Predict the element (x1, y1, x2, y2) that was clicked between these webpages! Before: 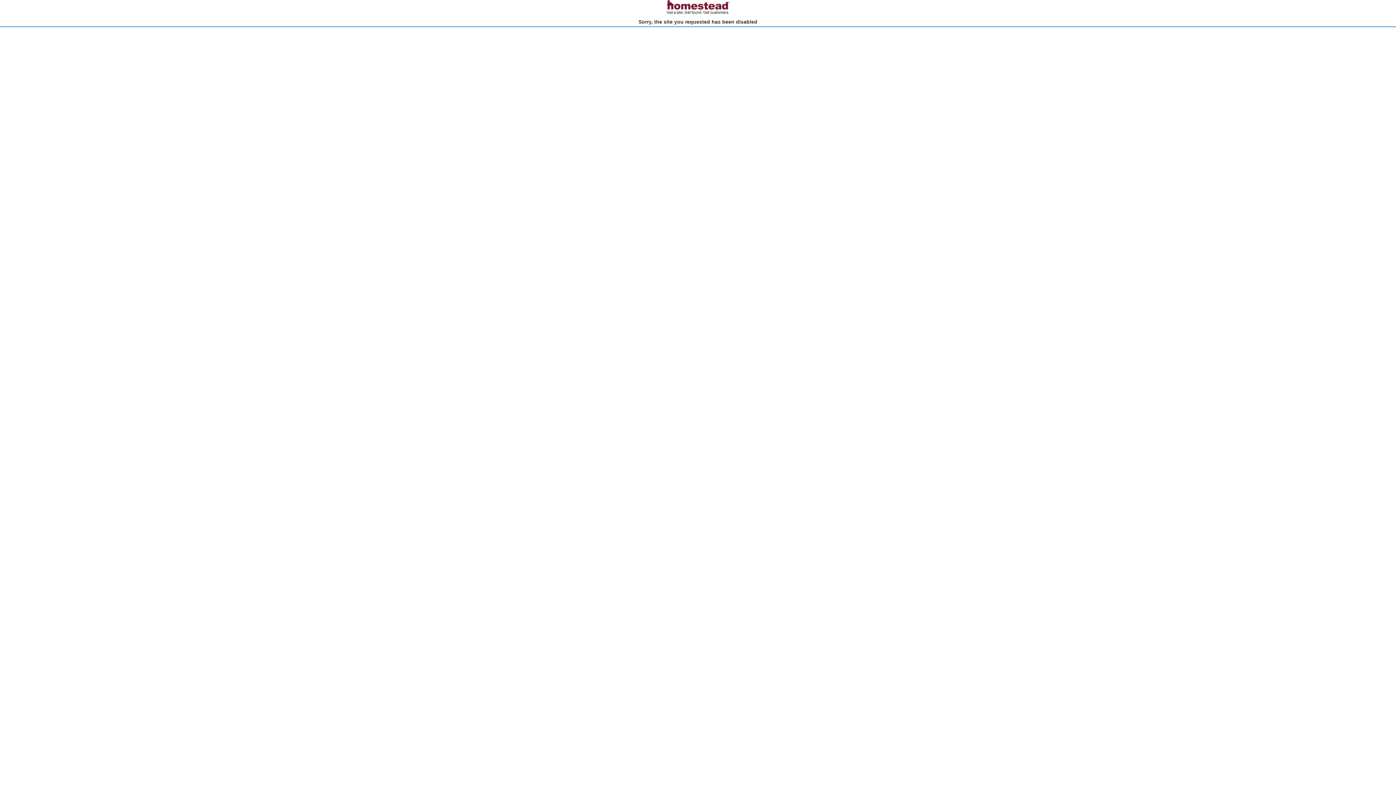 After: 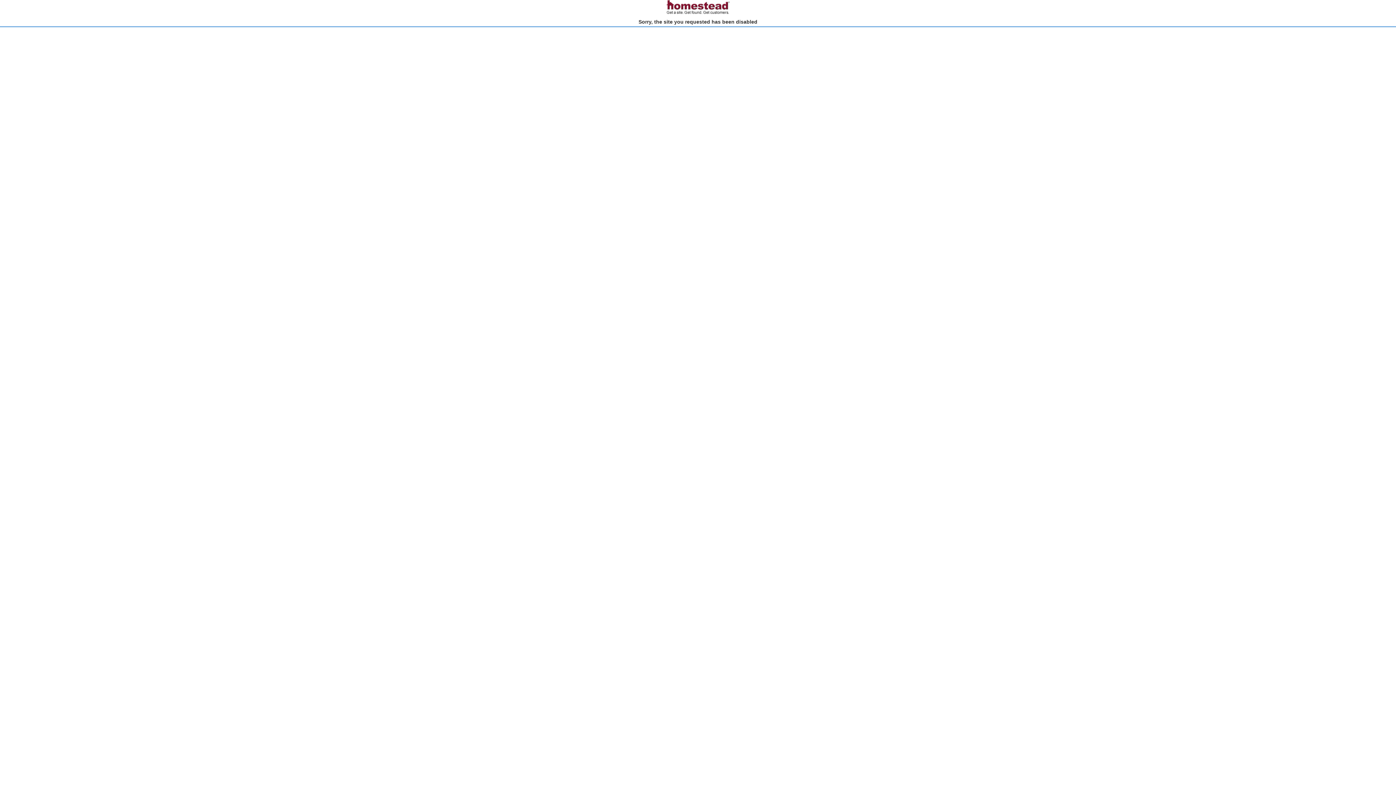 Action: bbox: (666, 10, 730, 15)